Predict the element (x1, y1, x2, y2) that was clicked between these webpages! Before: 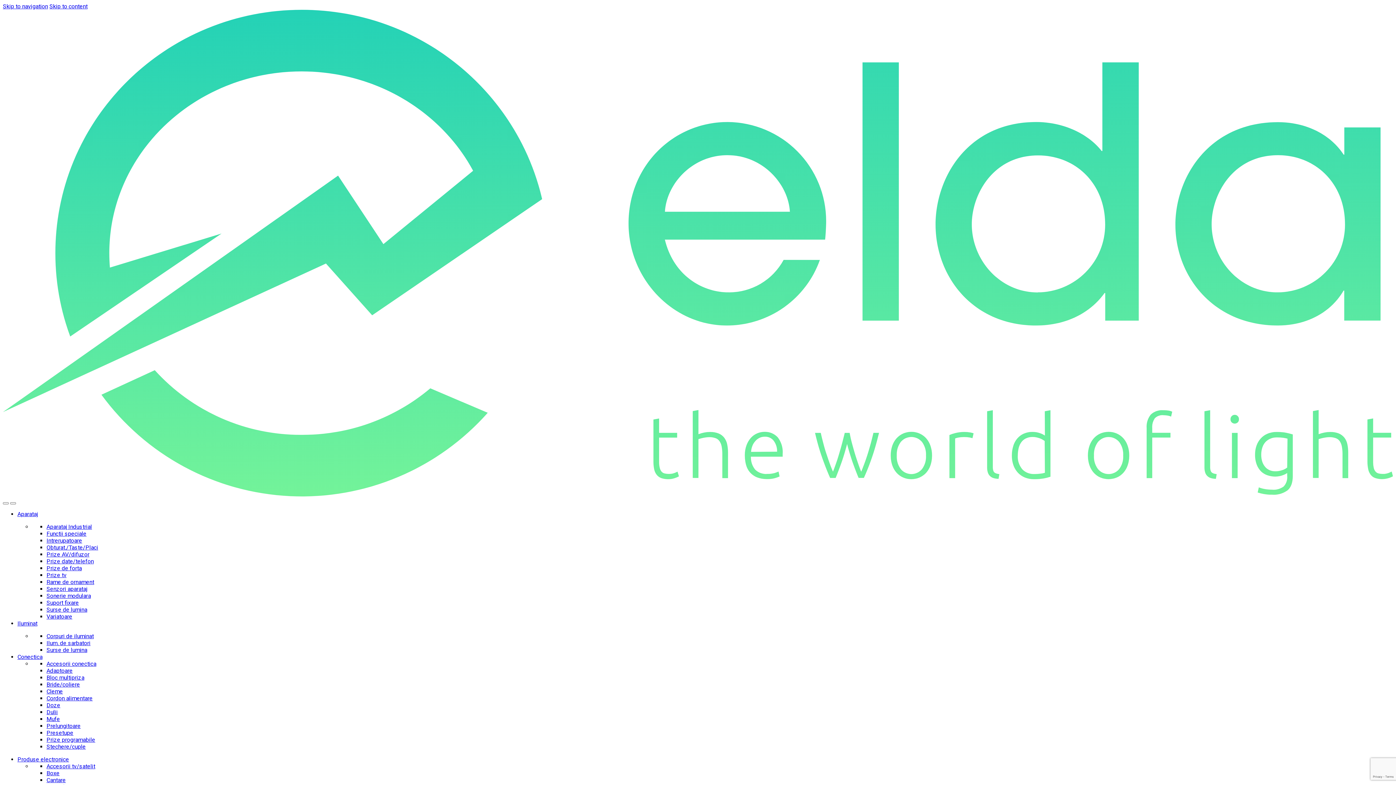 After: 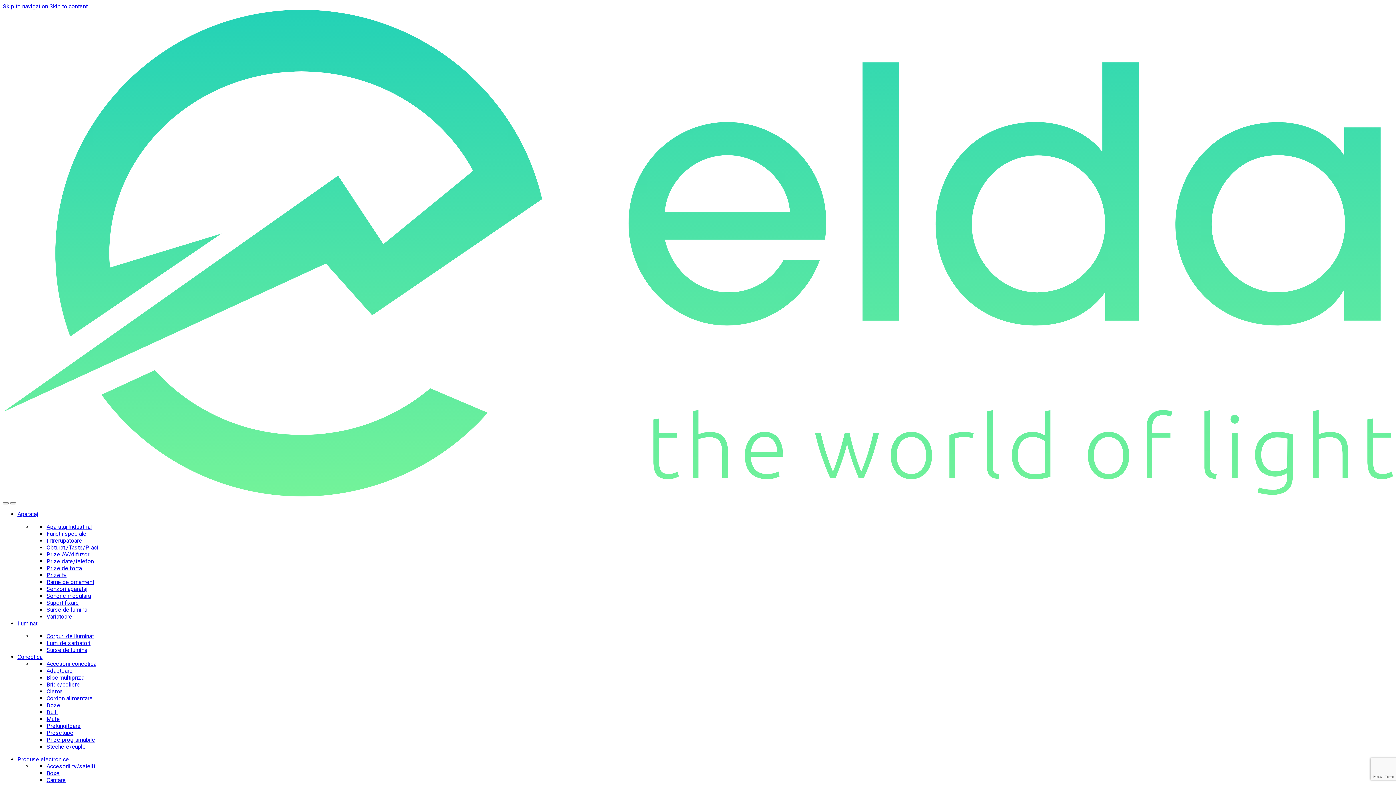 Action: label: “Prize AV/difuzor” (Edit) bbox: (46, 551, 89, 558)